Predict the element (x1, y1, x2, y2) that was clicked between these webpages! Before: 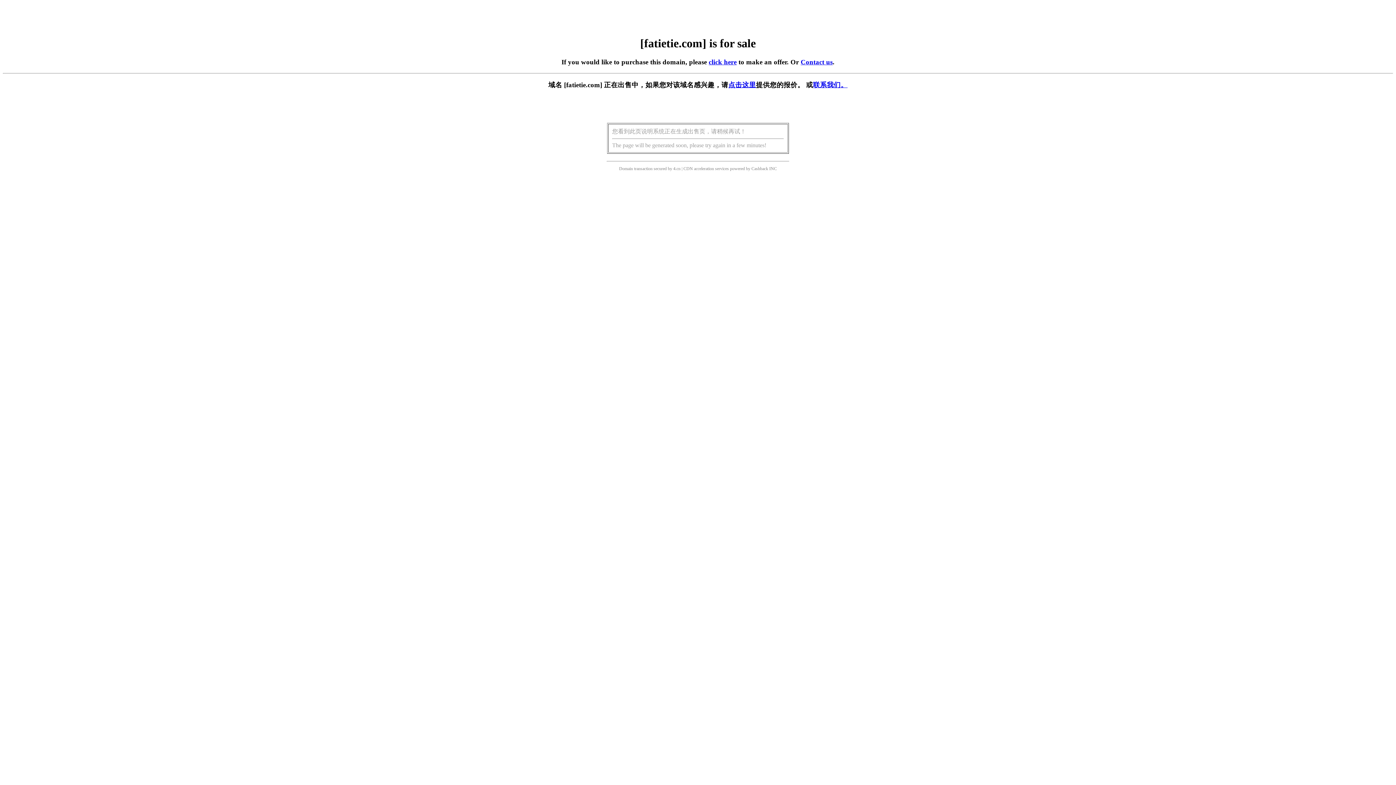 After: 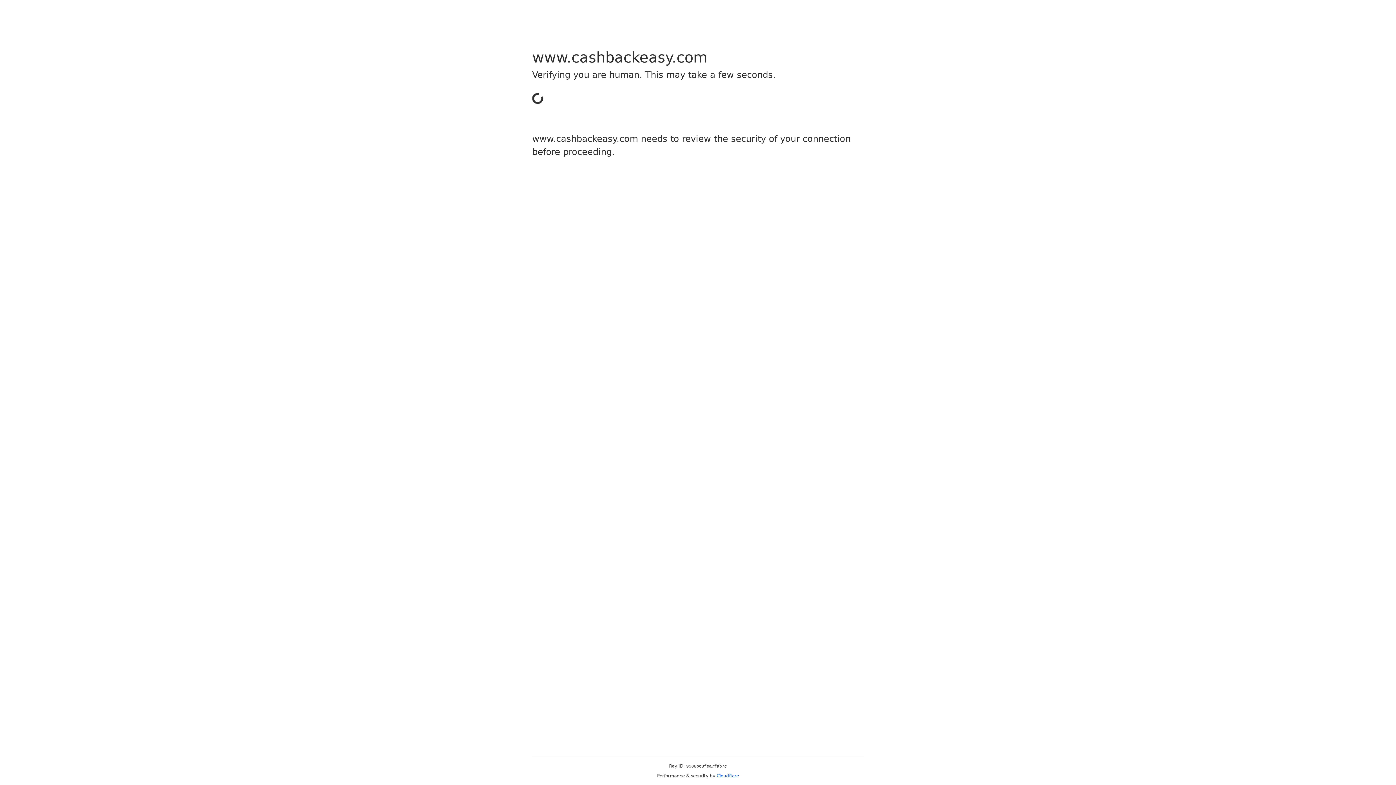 Action: bbox: (751, 166, 768, 171) label: Cashback